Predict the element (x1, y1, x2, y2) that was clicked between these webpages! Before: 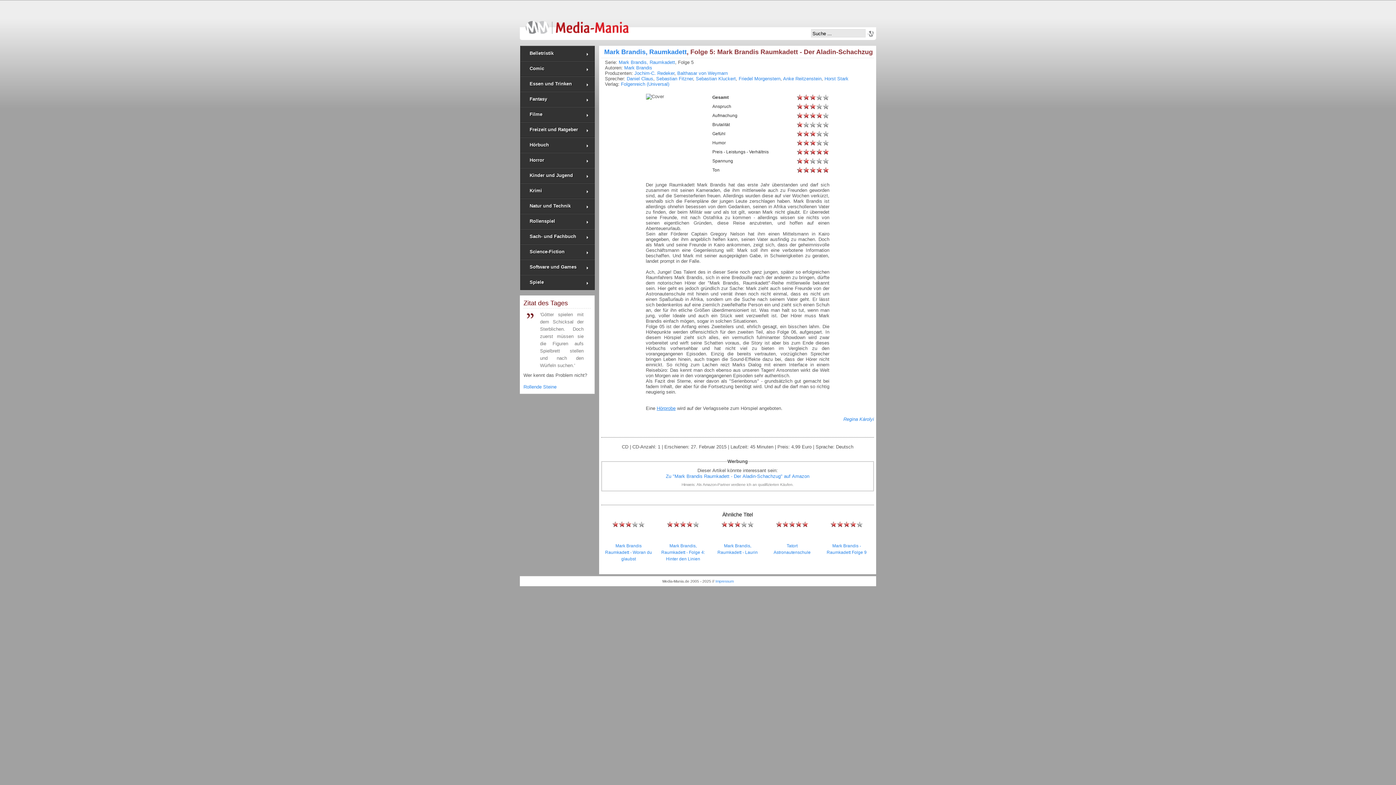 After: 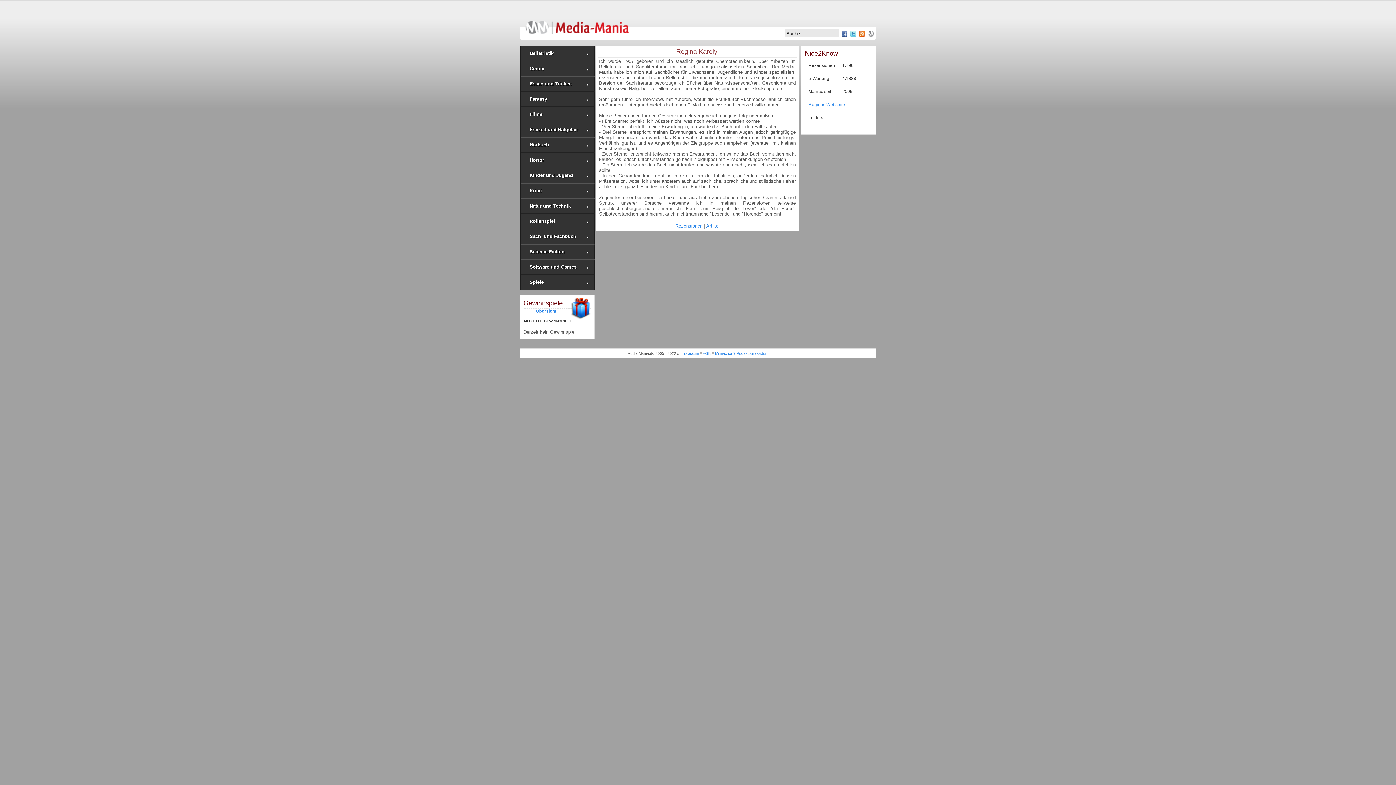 Action: label: Regina Károlyi bbox: (843, 416, 874, 422)